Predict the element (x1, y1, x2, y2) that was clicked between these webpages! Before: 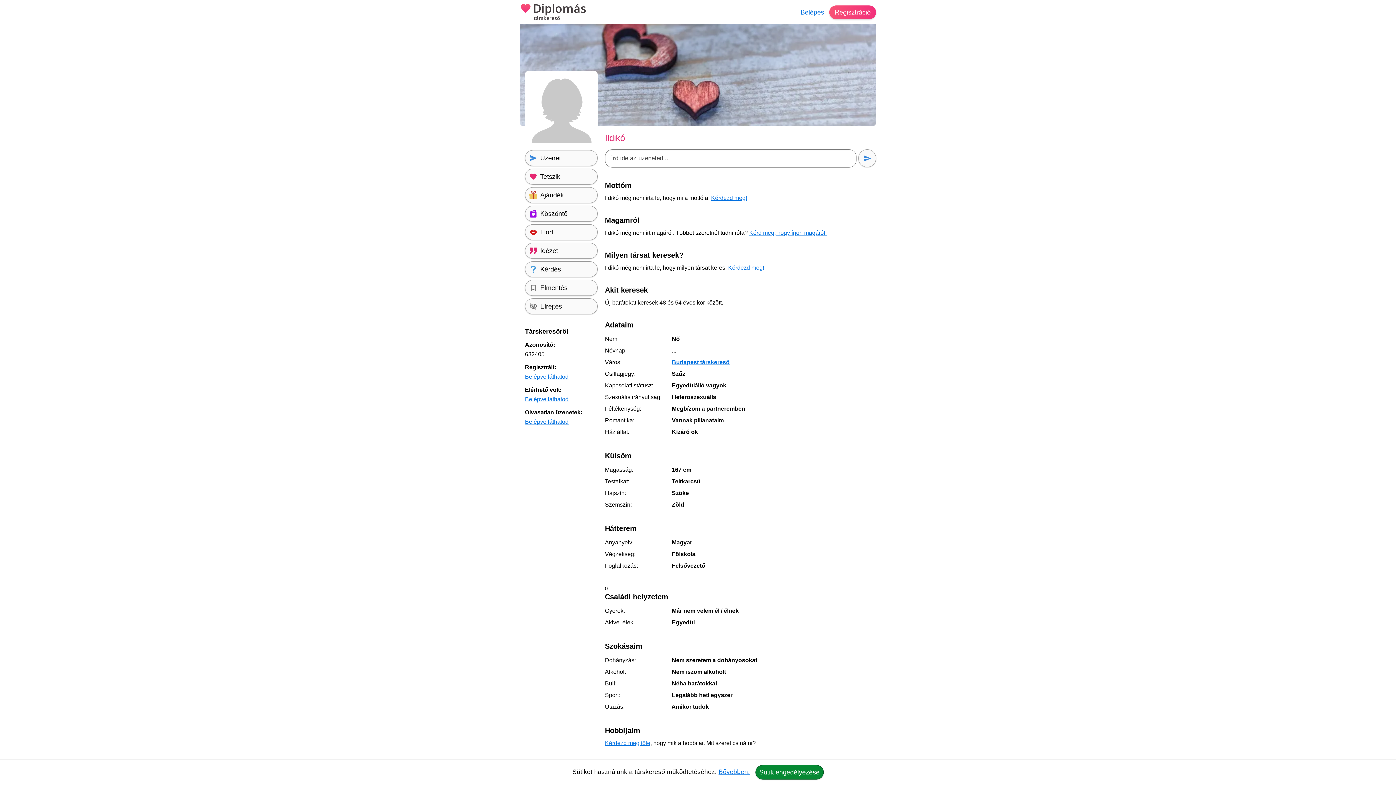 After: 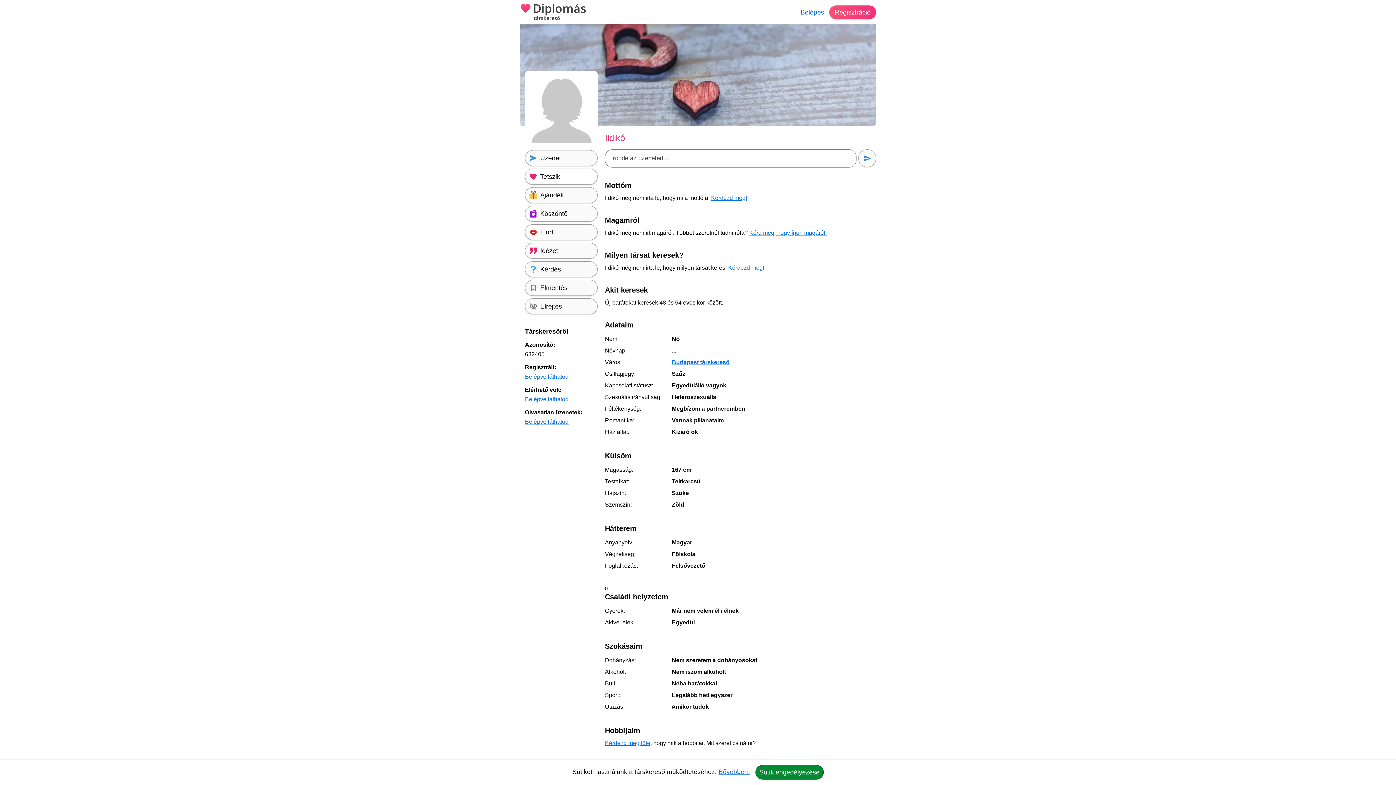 Action: bbox: (525, 168, 597, 184) label: Tetszik